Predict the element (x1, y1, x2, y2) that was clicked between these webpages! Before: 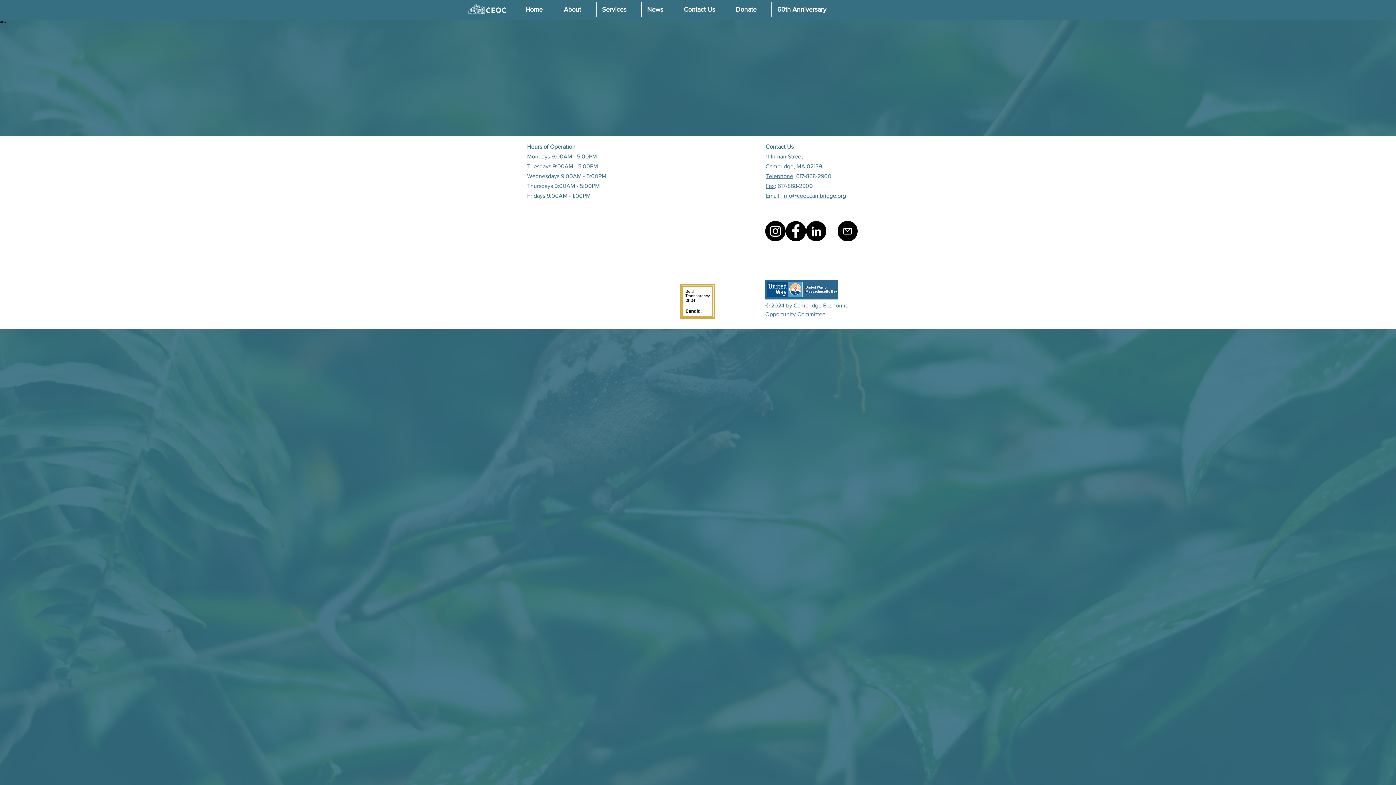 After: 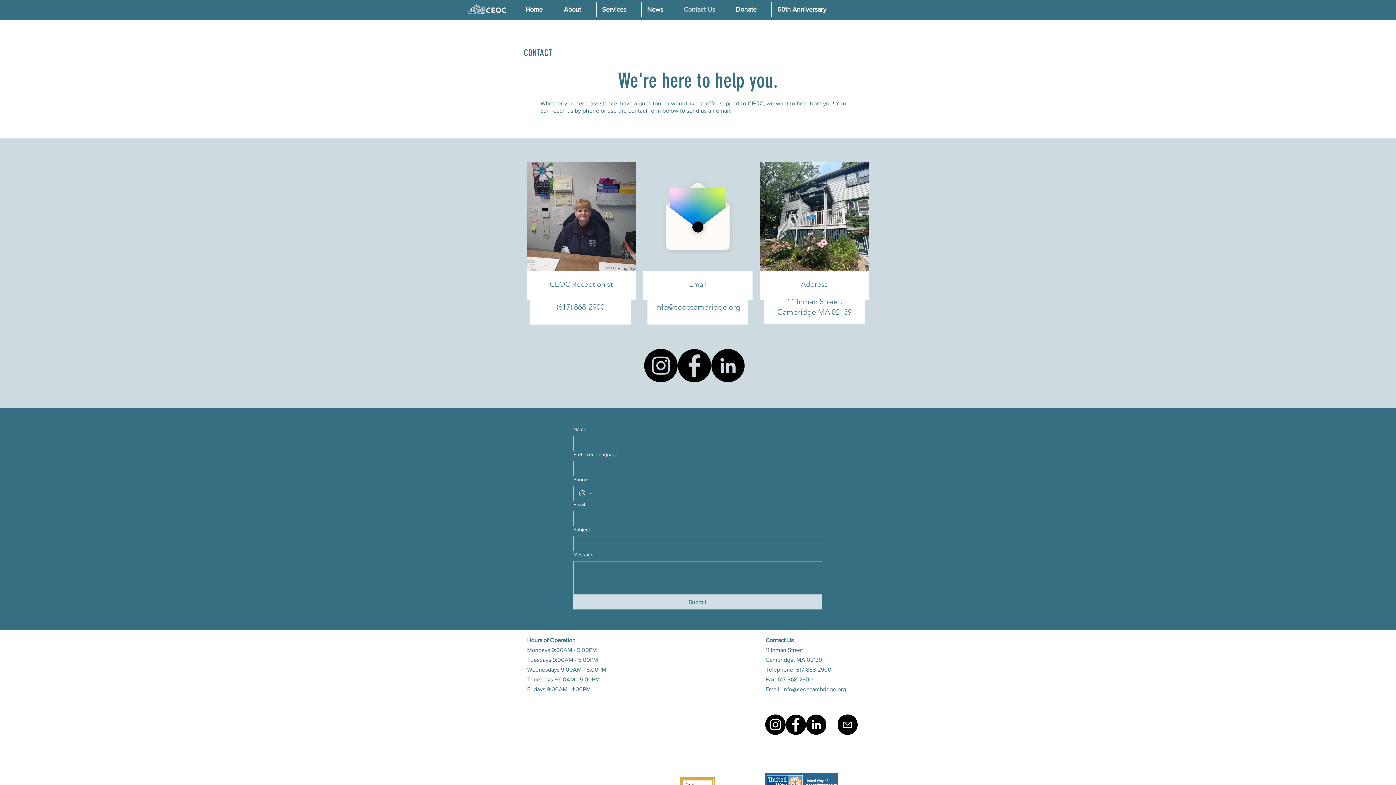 Action: label: Contact Us bbox: (678, 2, 730, 17)